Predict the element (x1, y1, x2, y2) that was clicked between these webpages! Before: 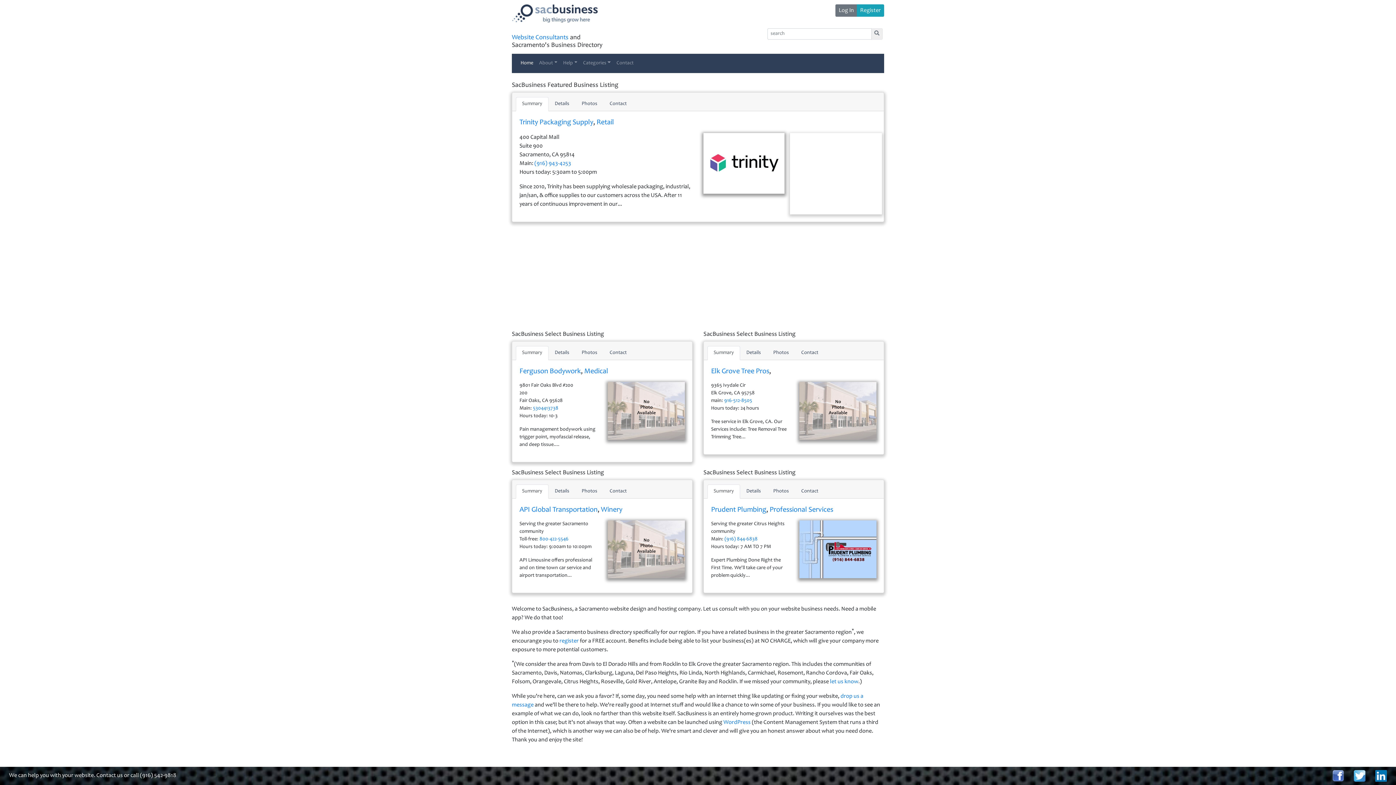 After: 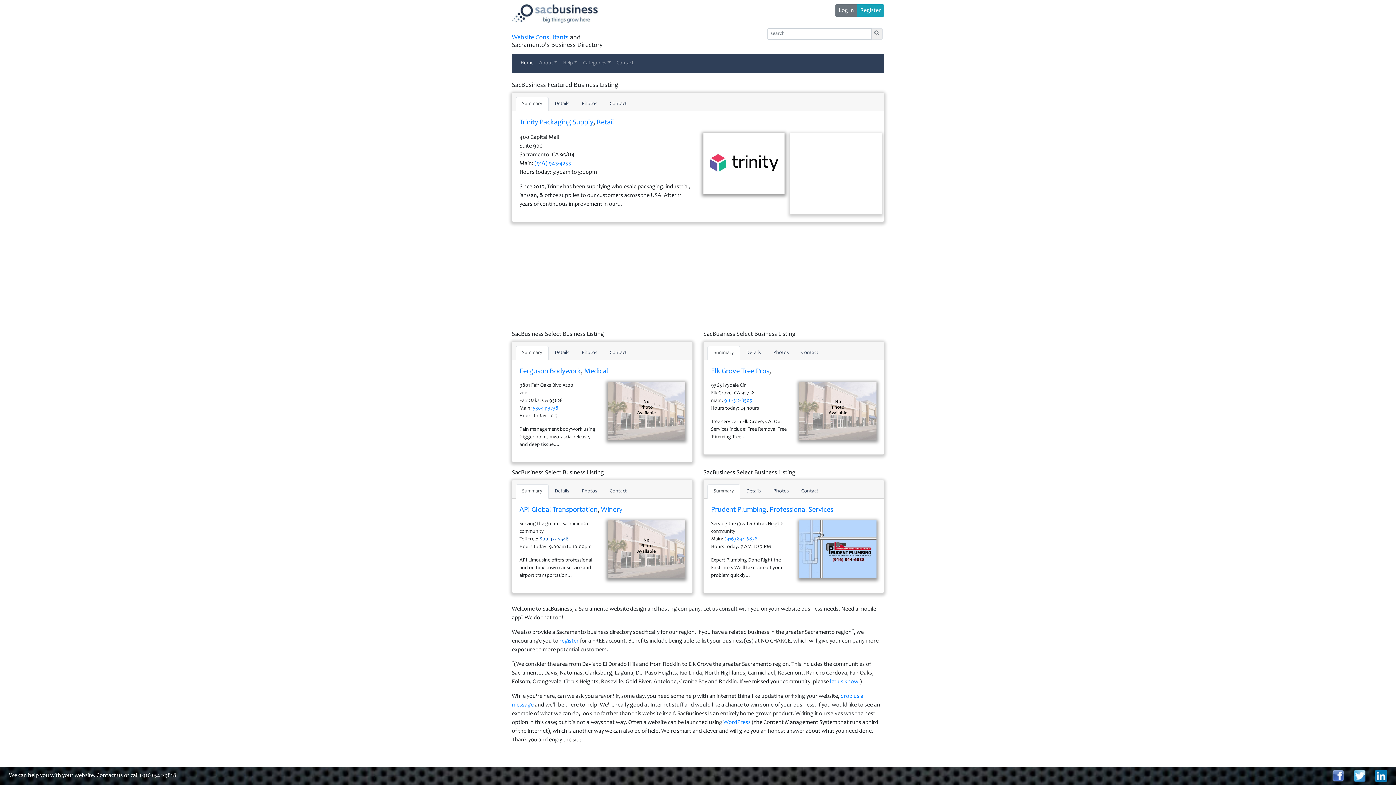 Action: label: 800-422-5546 bbox: (539, 537, 568, 542)